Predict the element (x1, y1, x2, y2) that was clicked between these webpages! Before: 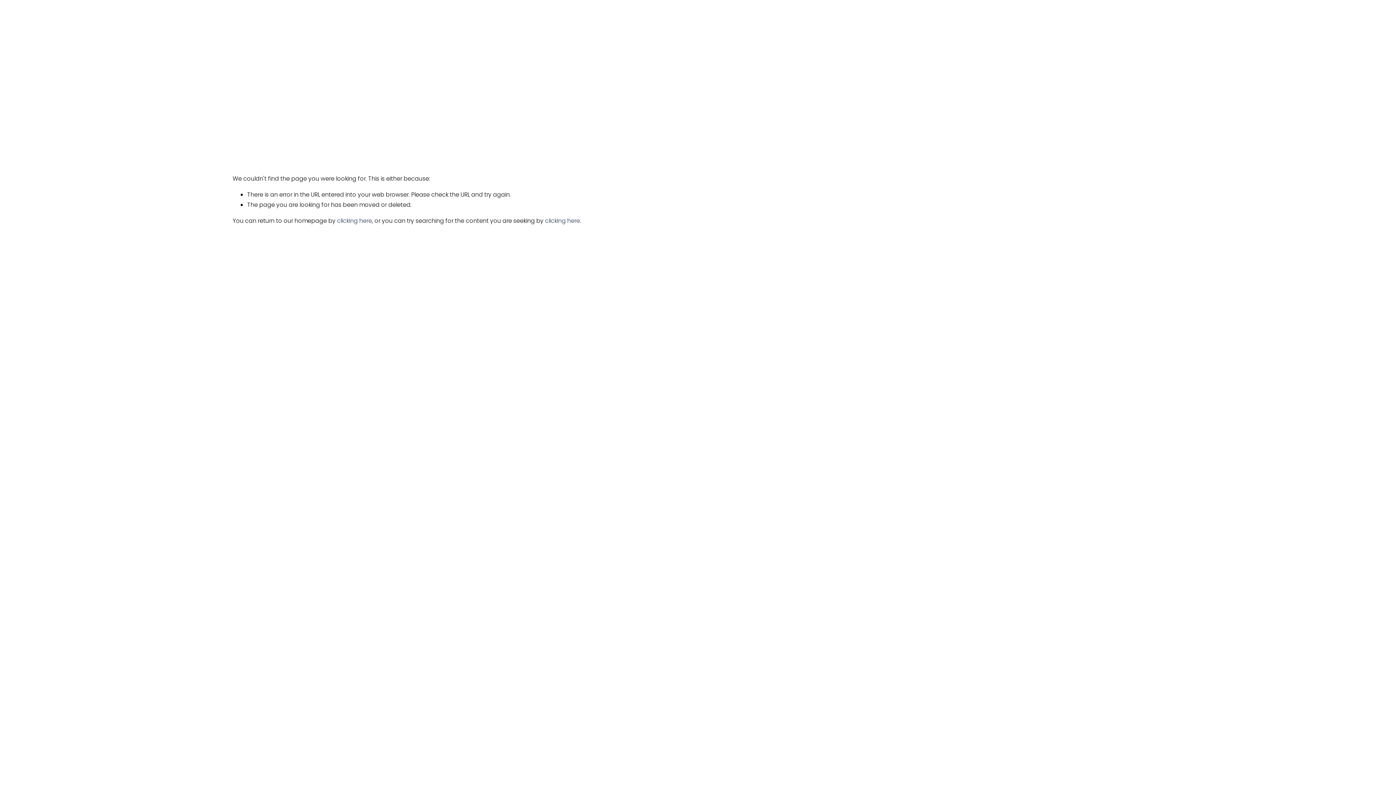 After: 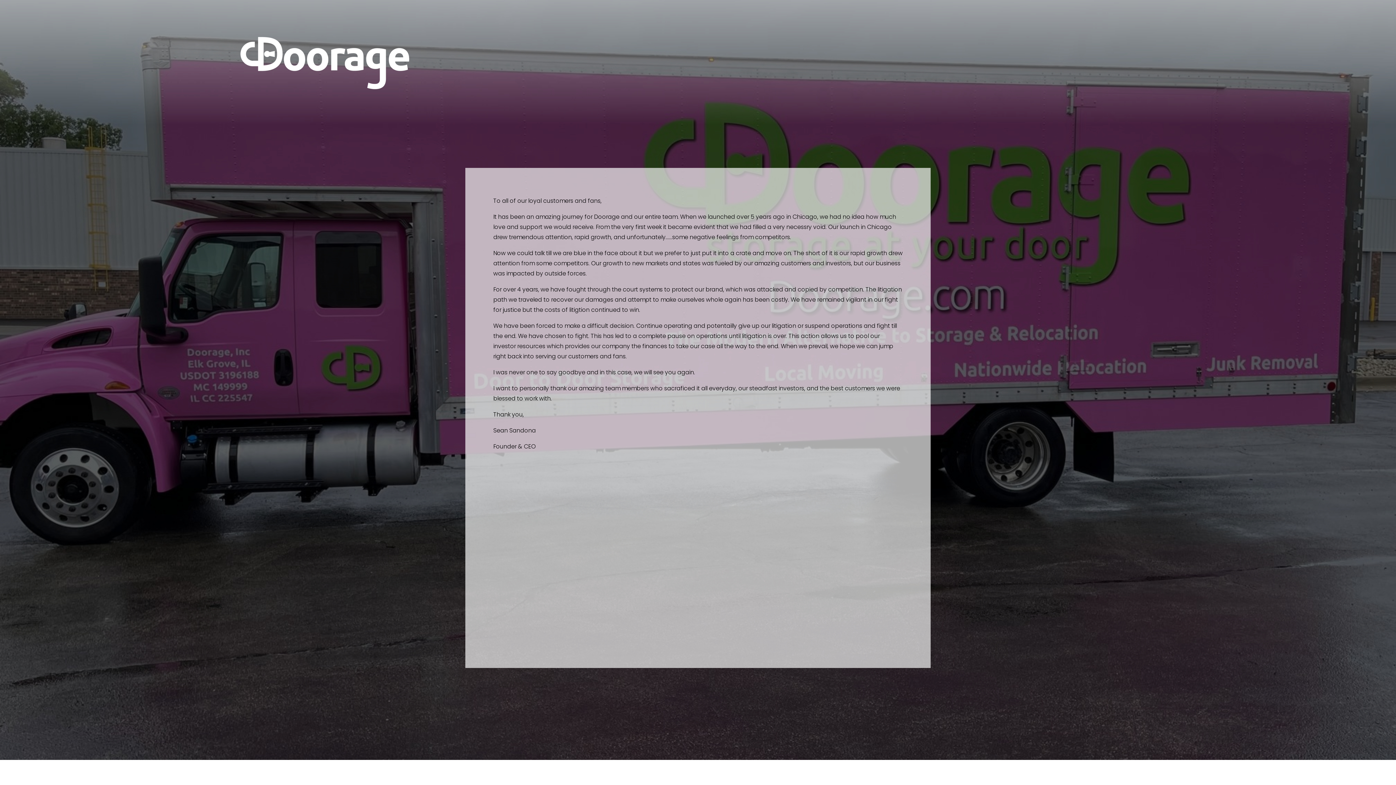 Action: bbox: (337, 216, 372, 225) label: clicking here